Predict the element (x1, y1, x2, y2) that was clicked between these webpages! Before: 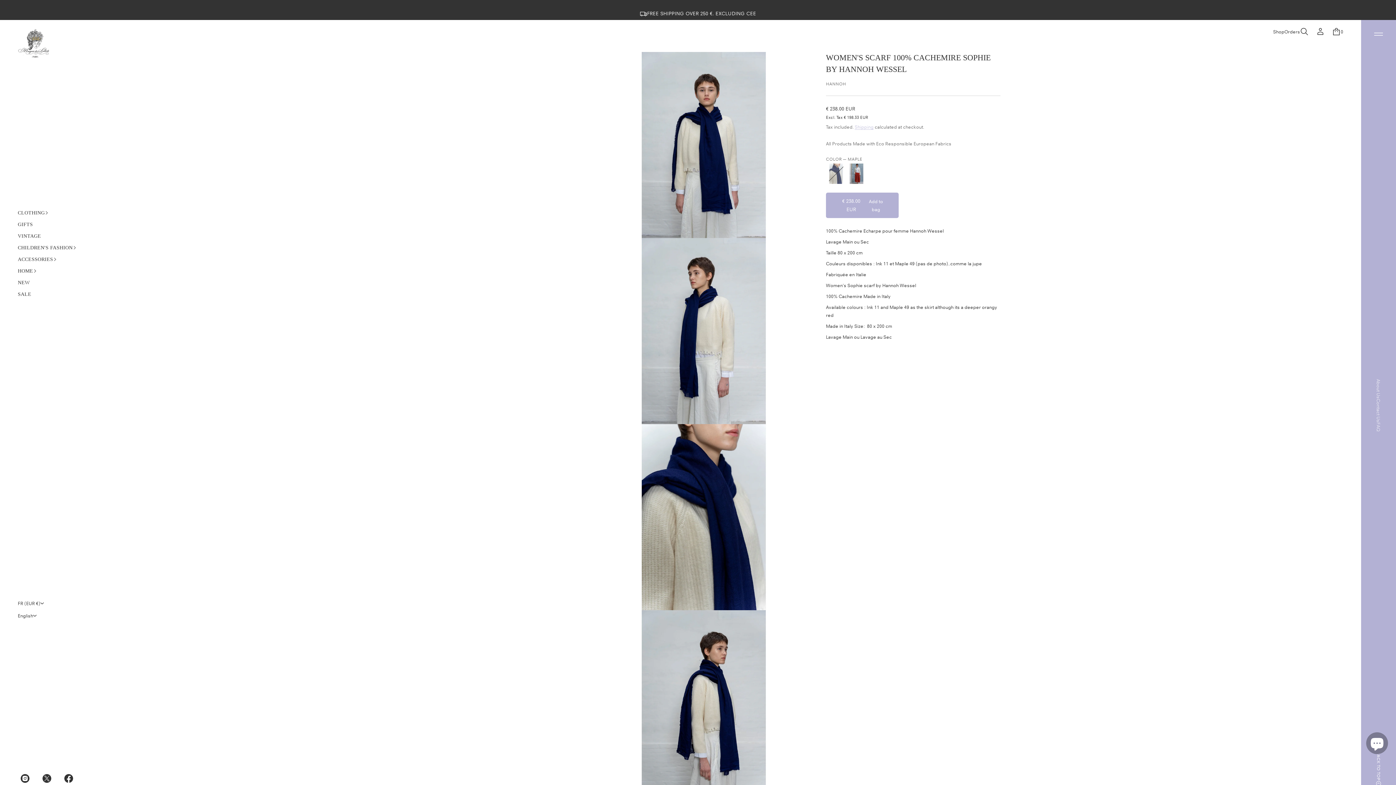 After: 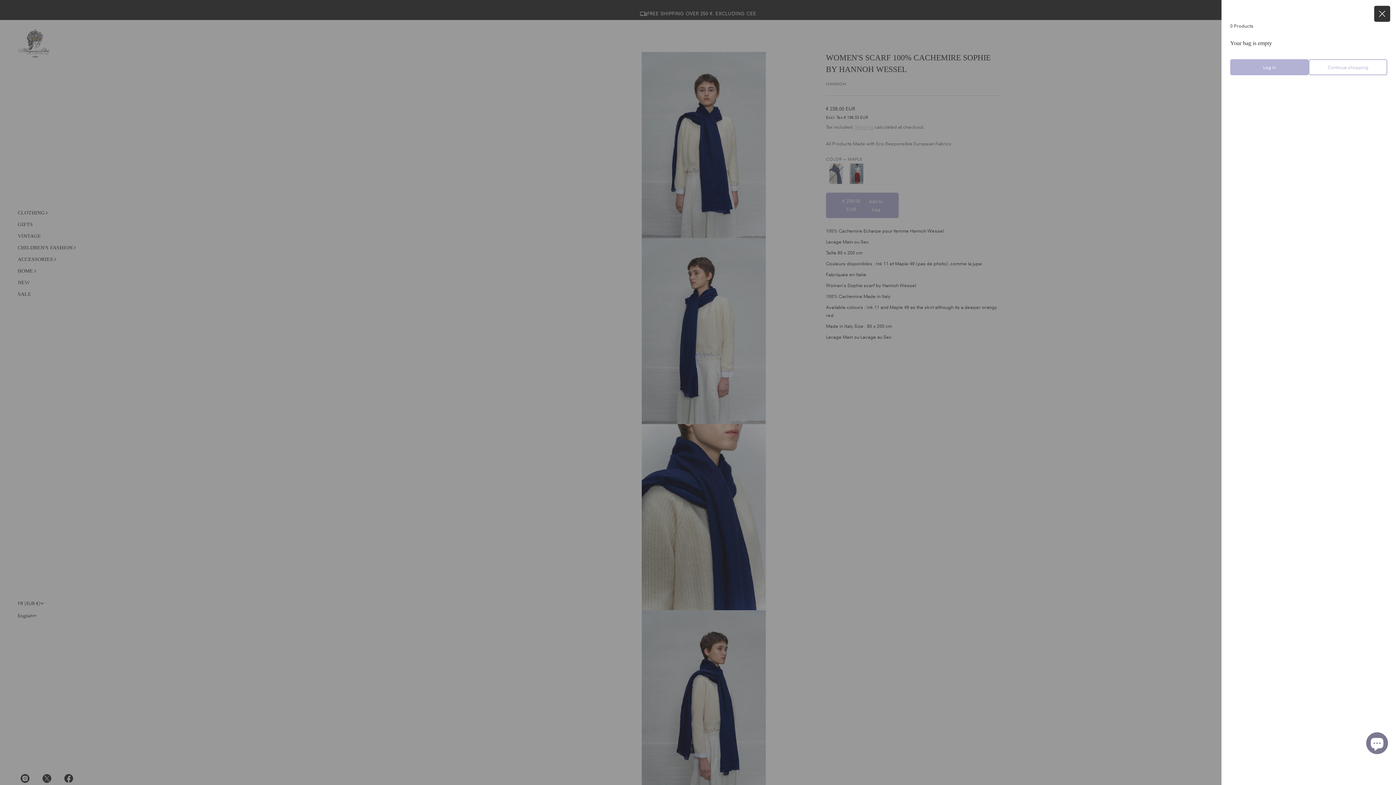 Action: label: 0 bbox: (1328, 23, 1347, 39)